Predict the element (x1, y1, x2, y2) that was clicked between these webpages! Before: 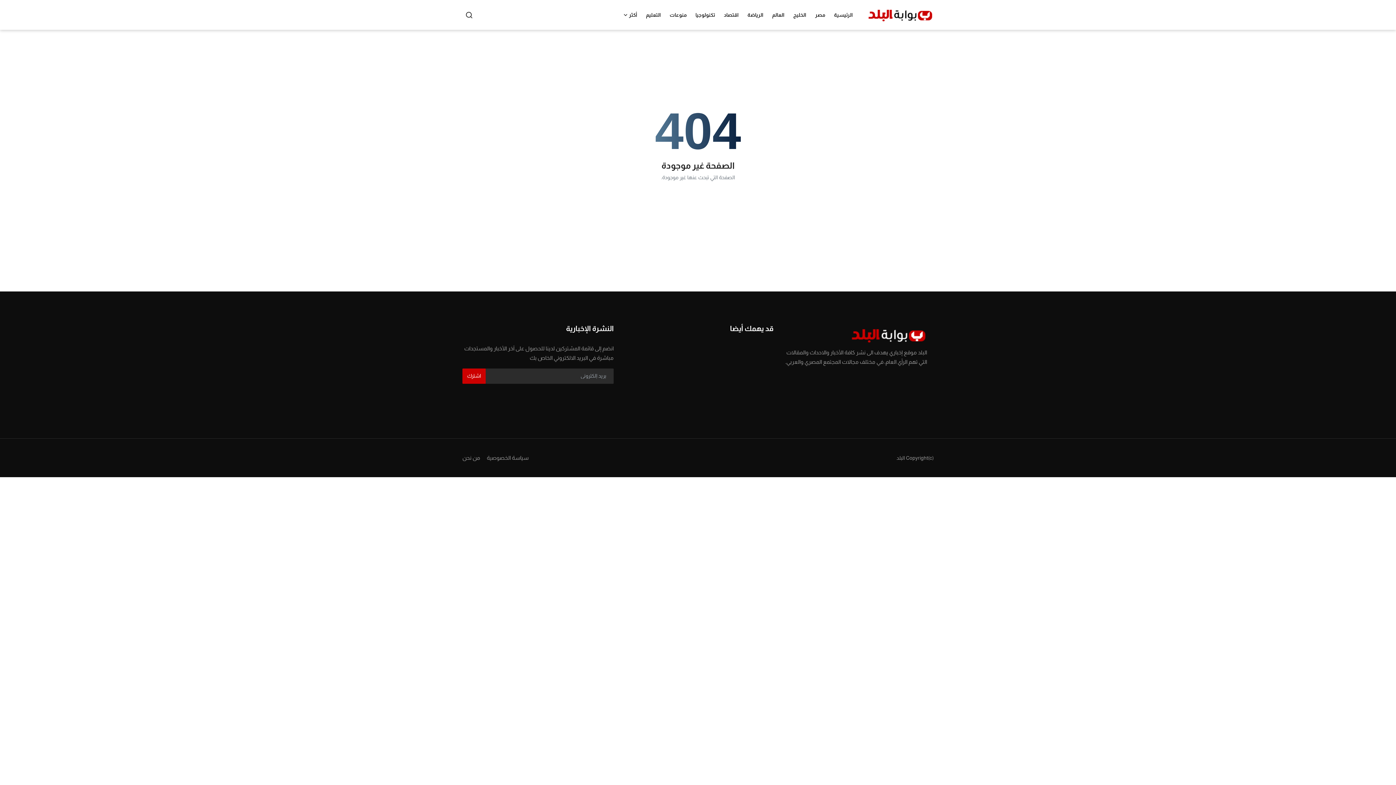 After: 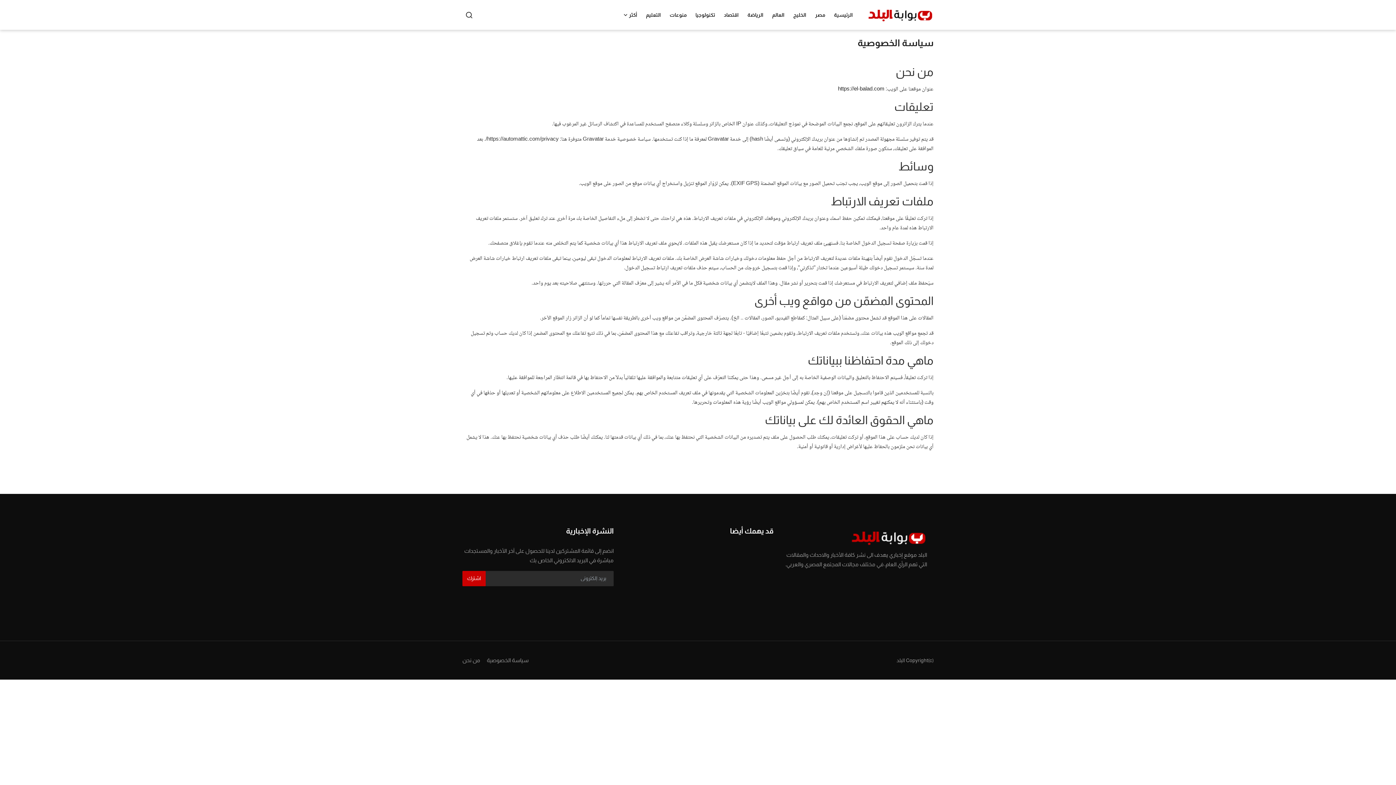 Action: bbox: (486, 454, 528, 461) label: سياسة الخصوصية